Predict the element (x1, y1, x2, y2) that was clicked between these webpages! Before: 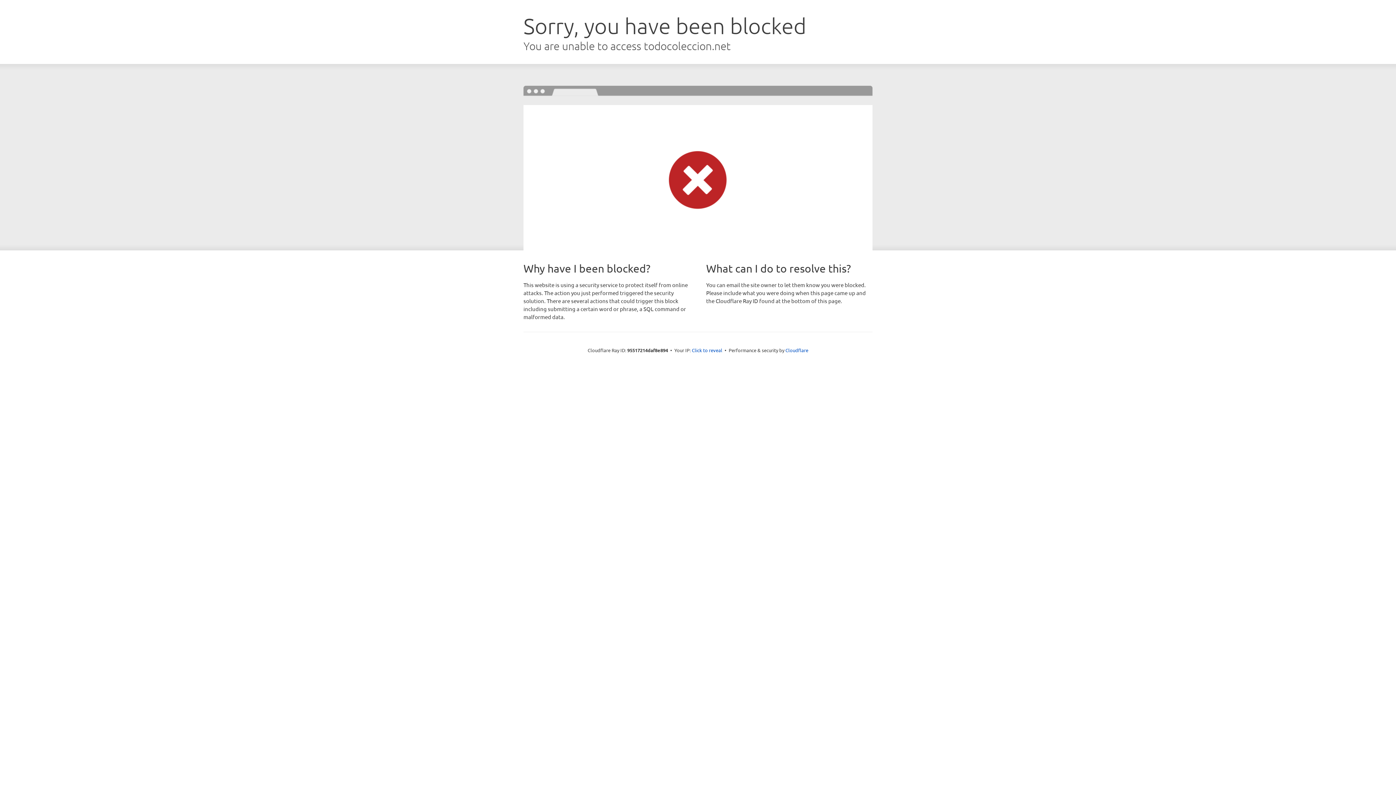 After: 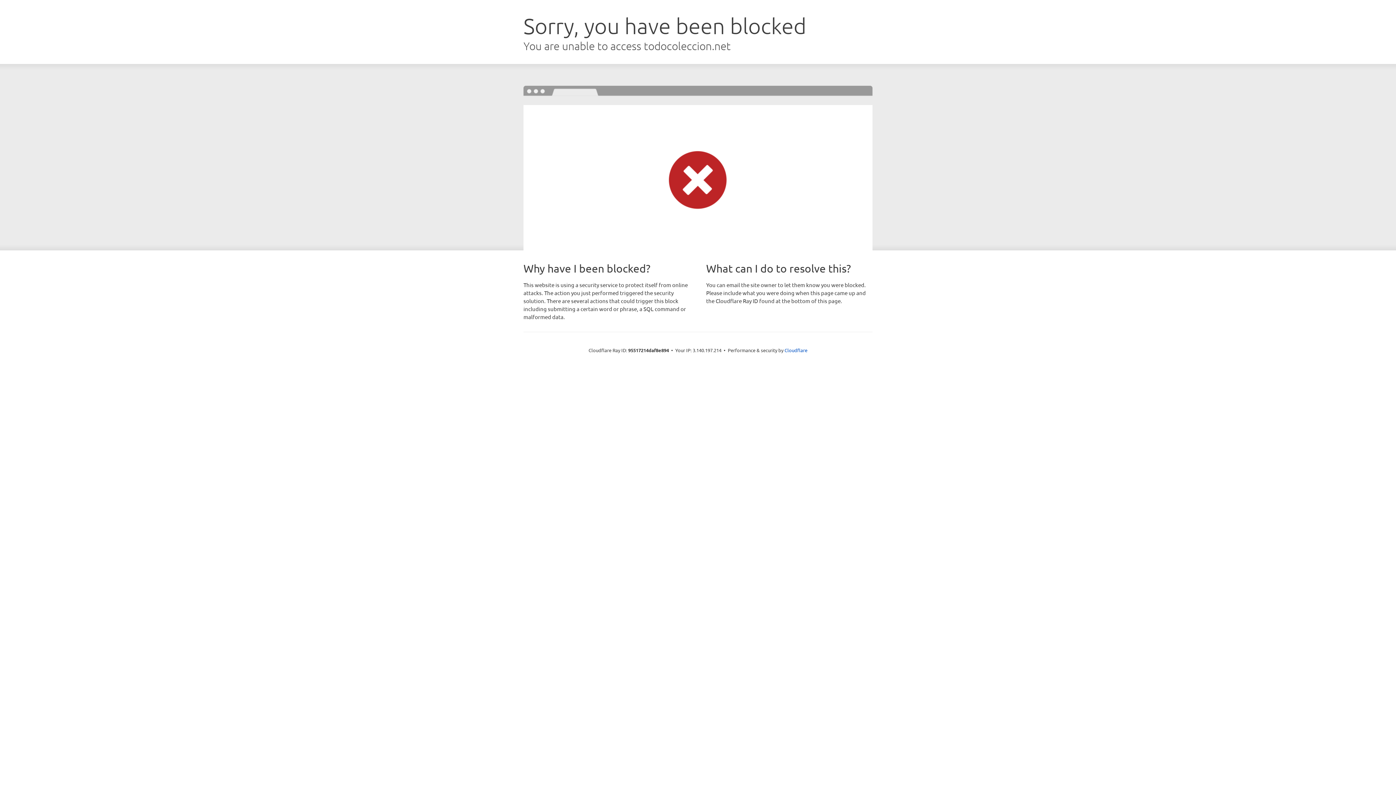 Action: bbox: (692, 346, 722, 353) label: Click to reveal